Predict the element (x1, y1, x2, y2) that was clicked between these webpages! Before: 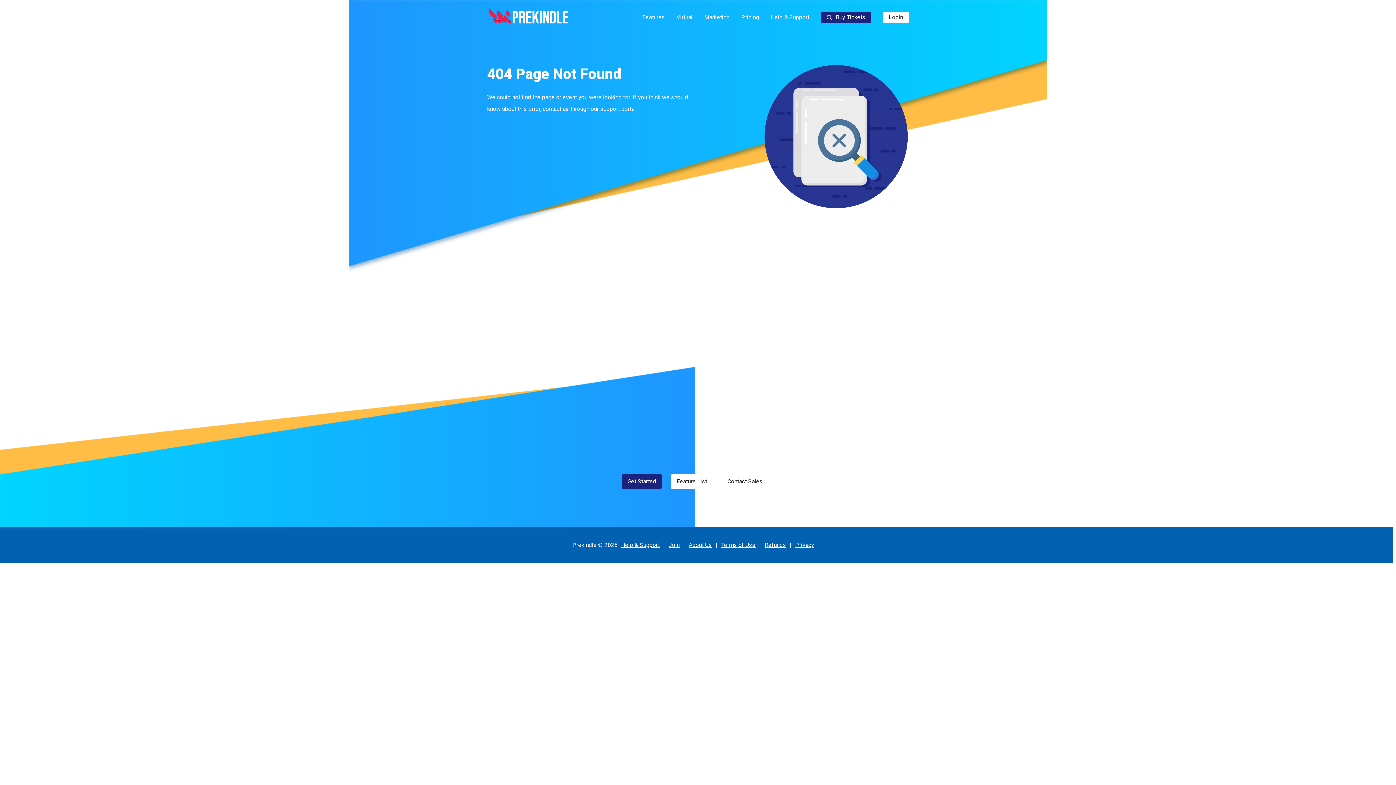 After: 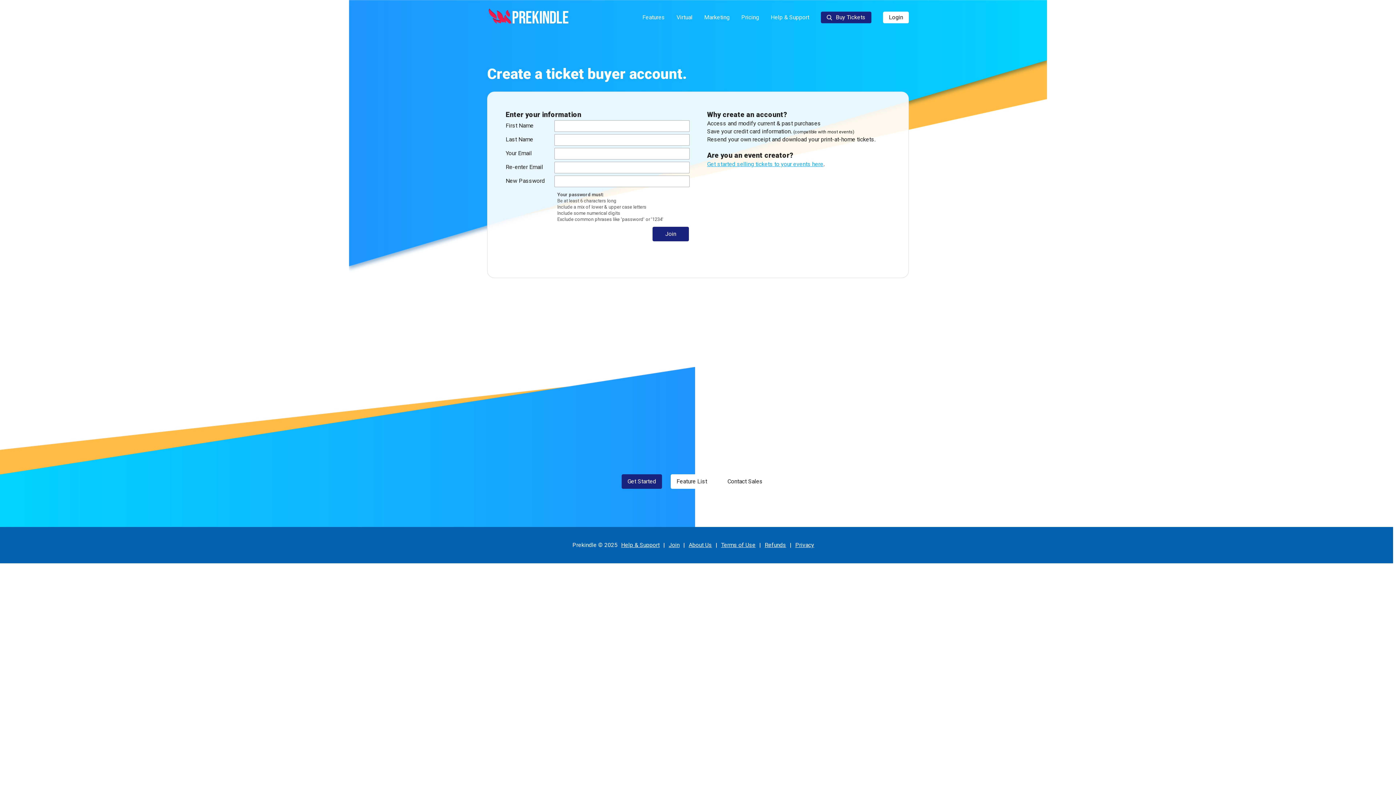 Action: label: Join bbox: (668, 541, 679, 549)